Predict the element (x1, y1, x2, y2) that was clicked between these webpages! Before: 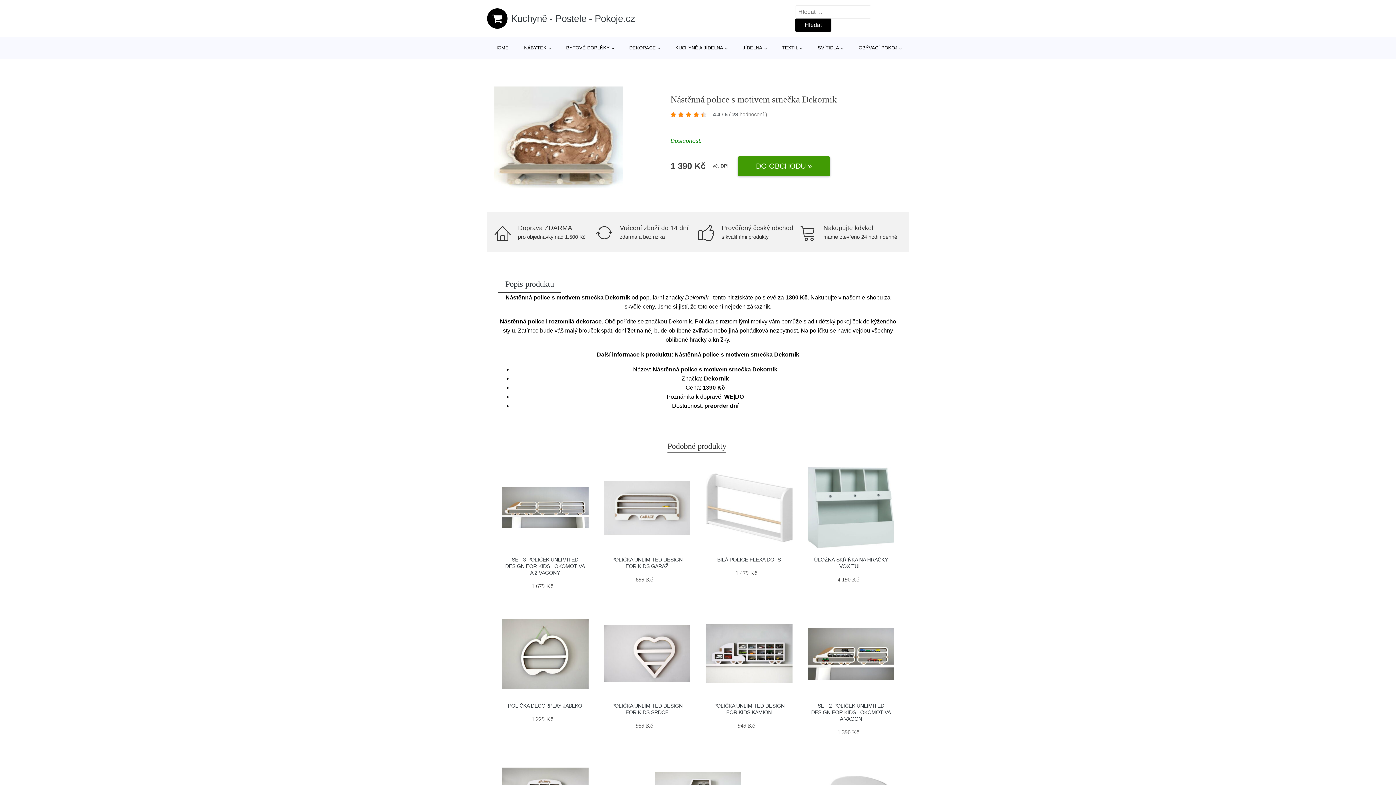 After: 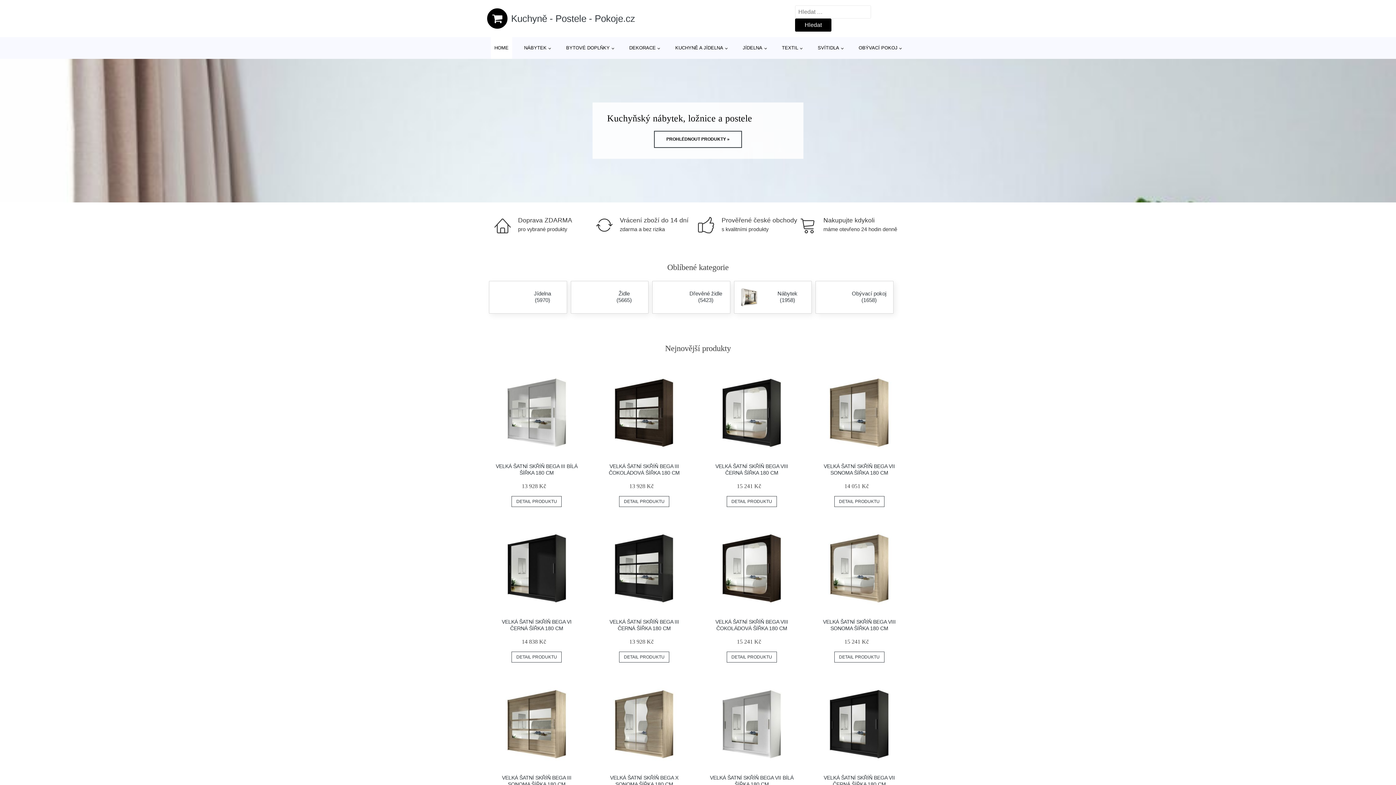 Action: bbox: (487, 8, 635, 28) label: Kuchyně - Postele - Pokoje.cz